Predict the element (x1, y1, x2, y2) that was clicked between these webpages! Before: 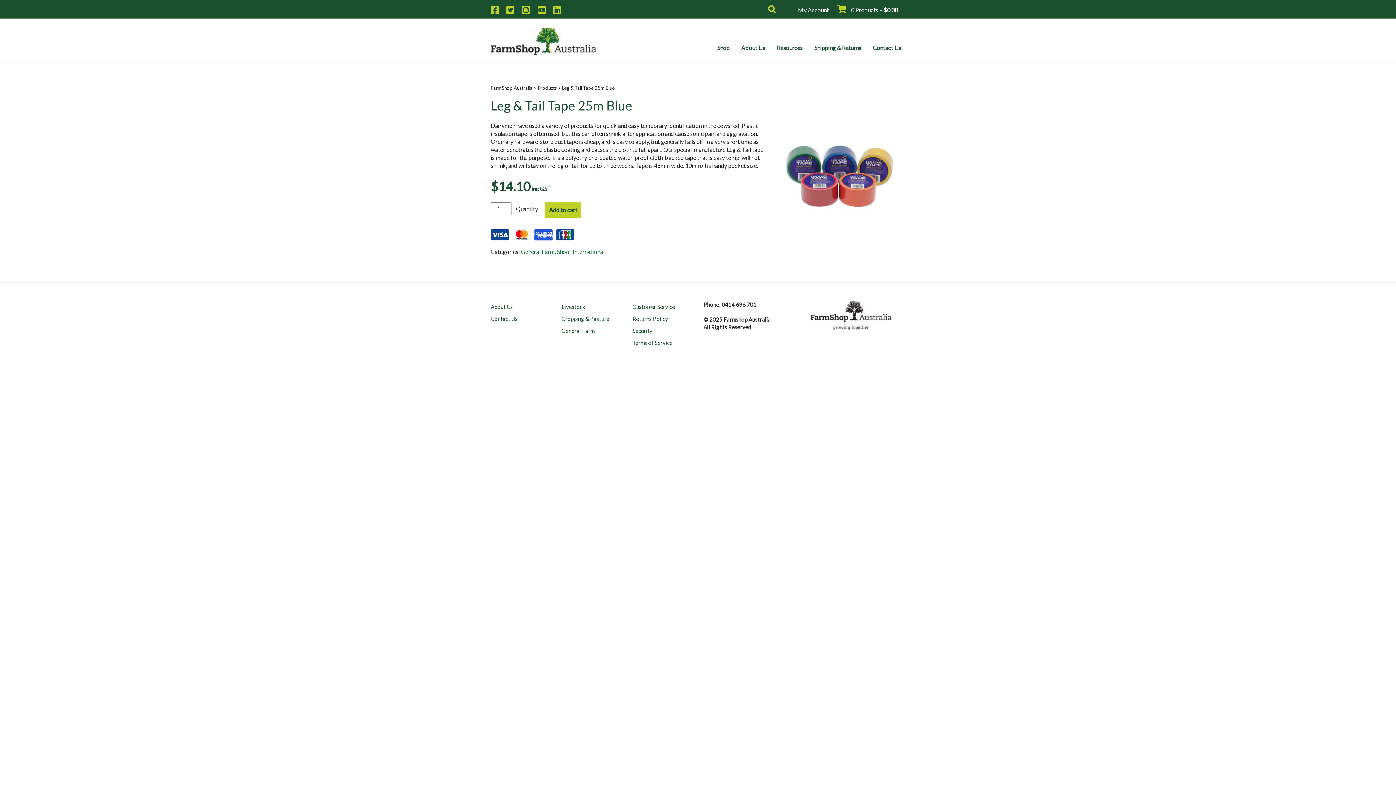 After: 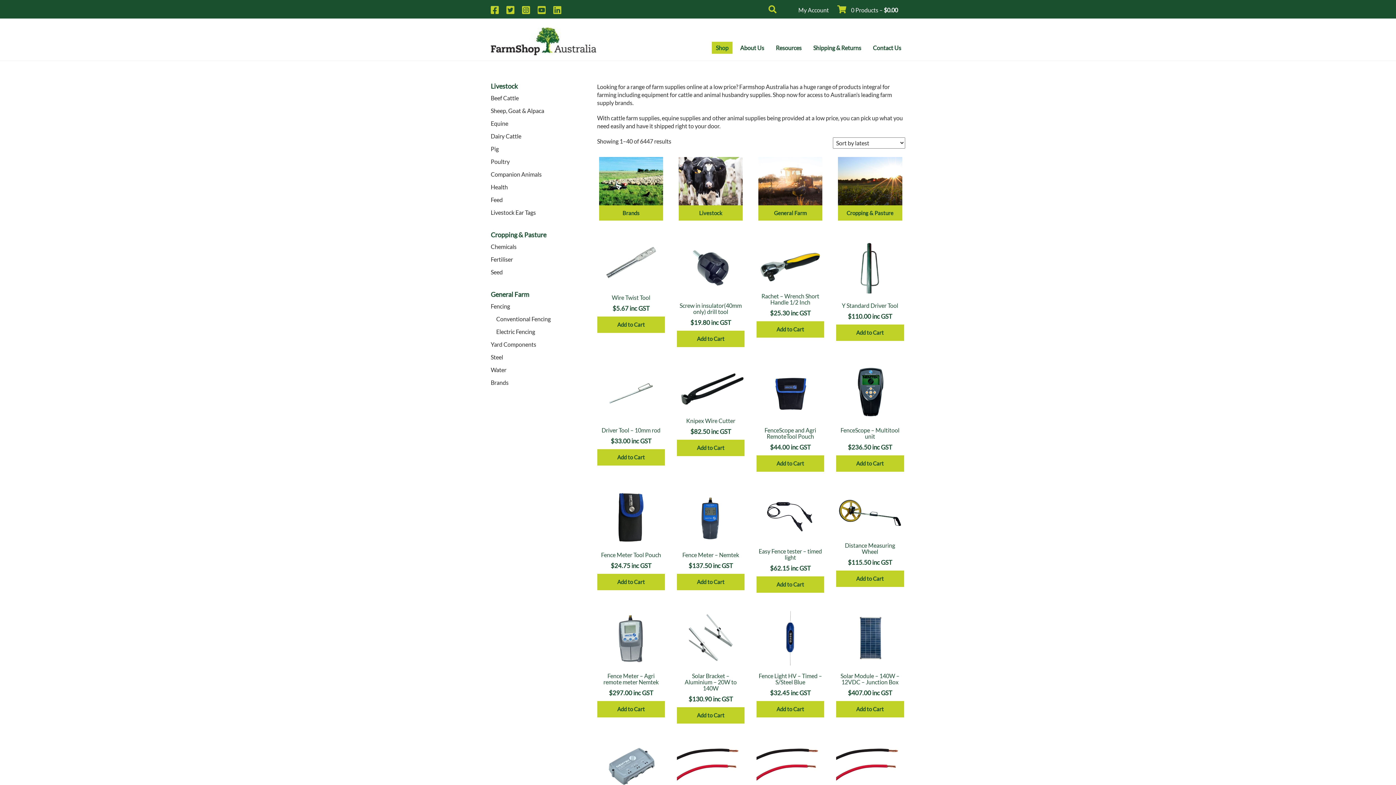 Action: bbox: (810, 311, 892, 318)